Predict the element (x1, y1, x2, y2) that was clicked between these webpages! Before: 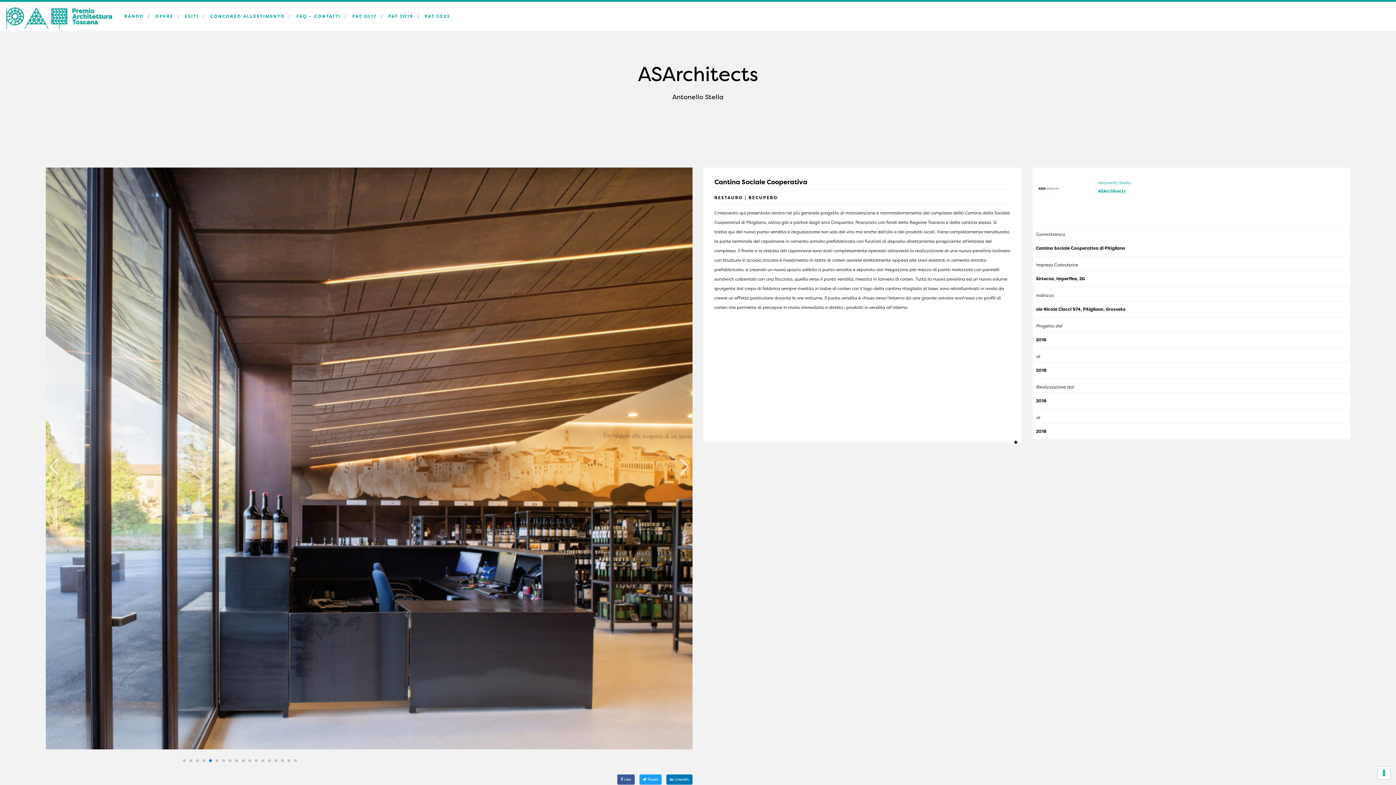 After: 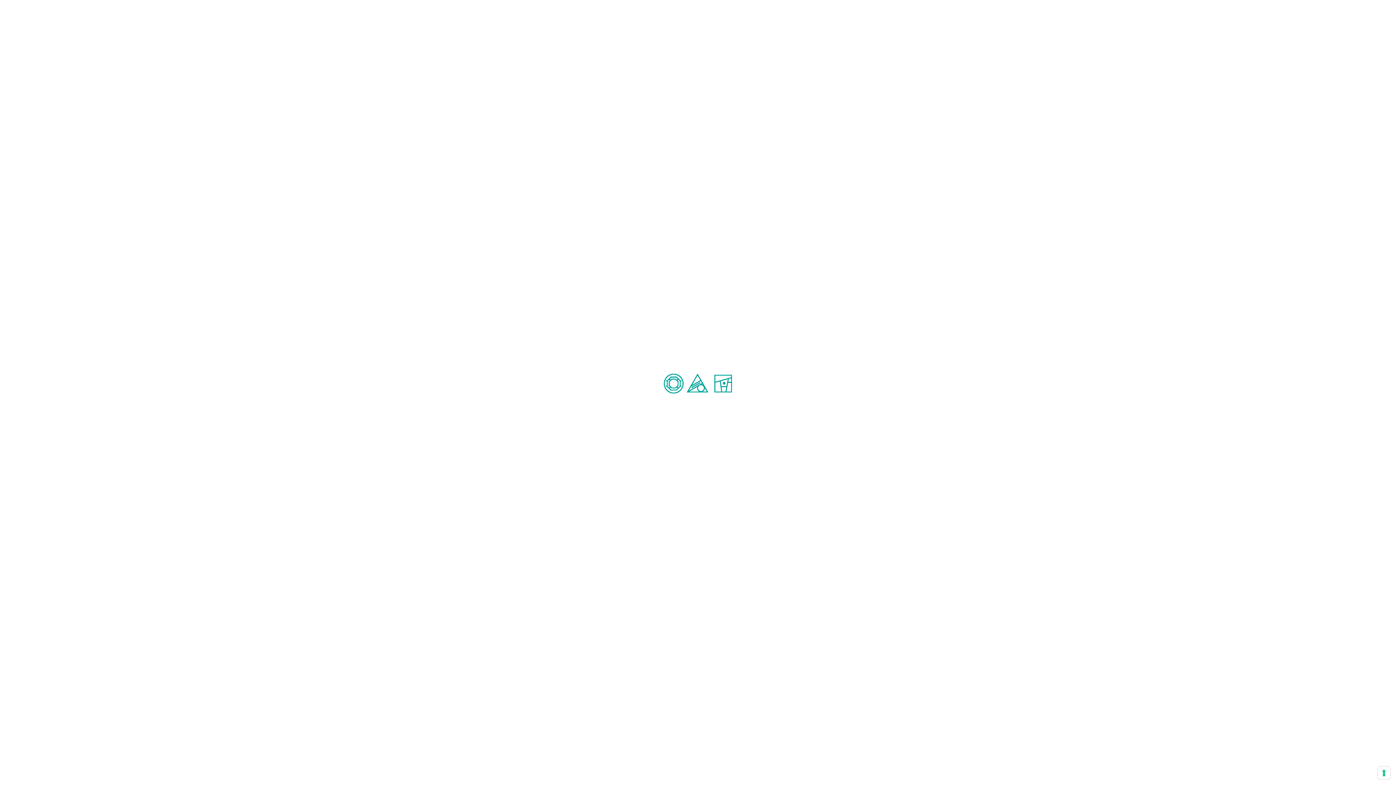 Action: bbox: (0, 1, 118, 20)